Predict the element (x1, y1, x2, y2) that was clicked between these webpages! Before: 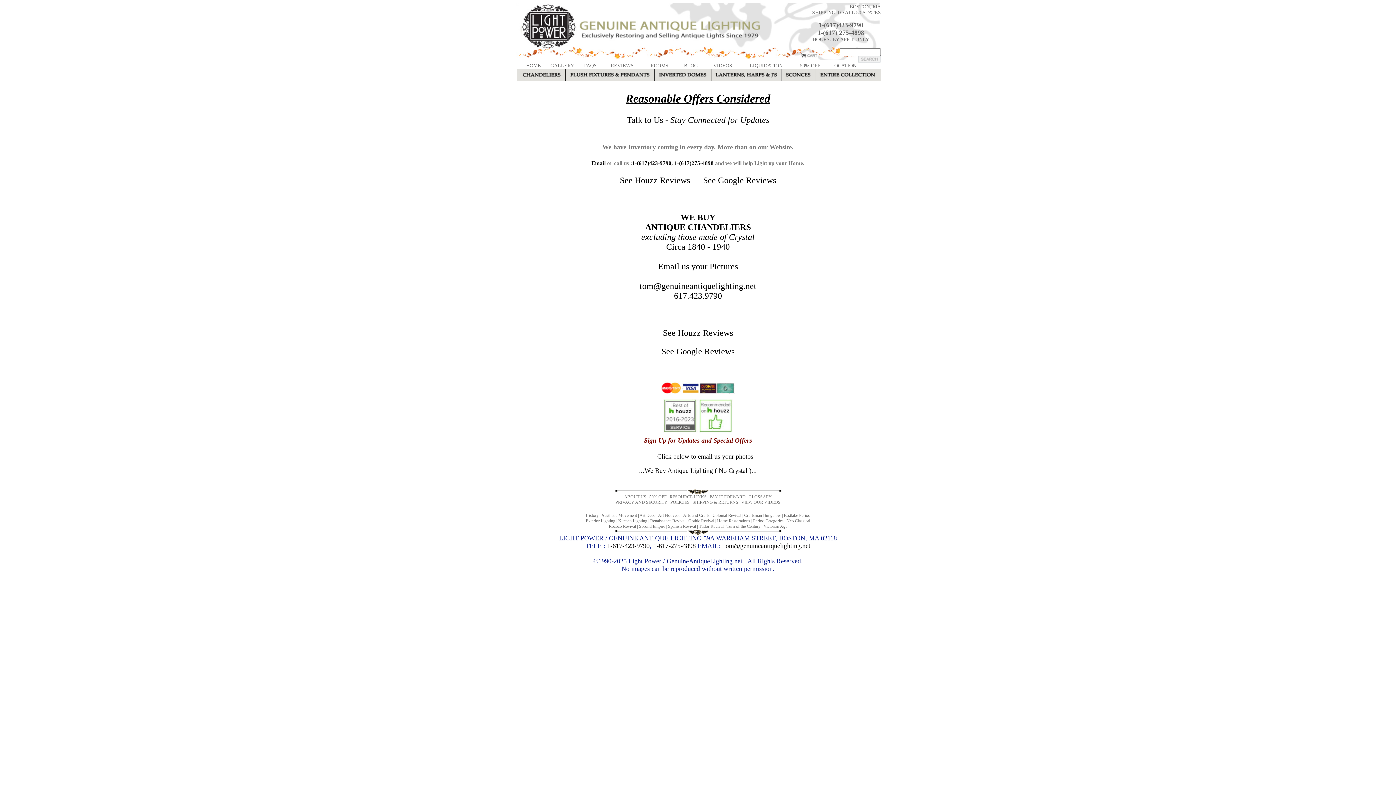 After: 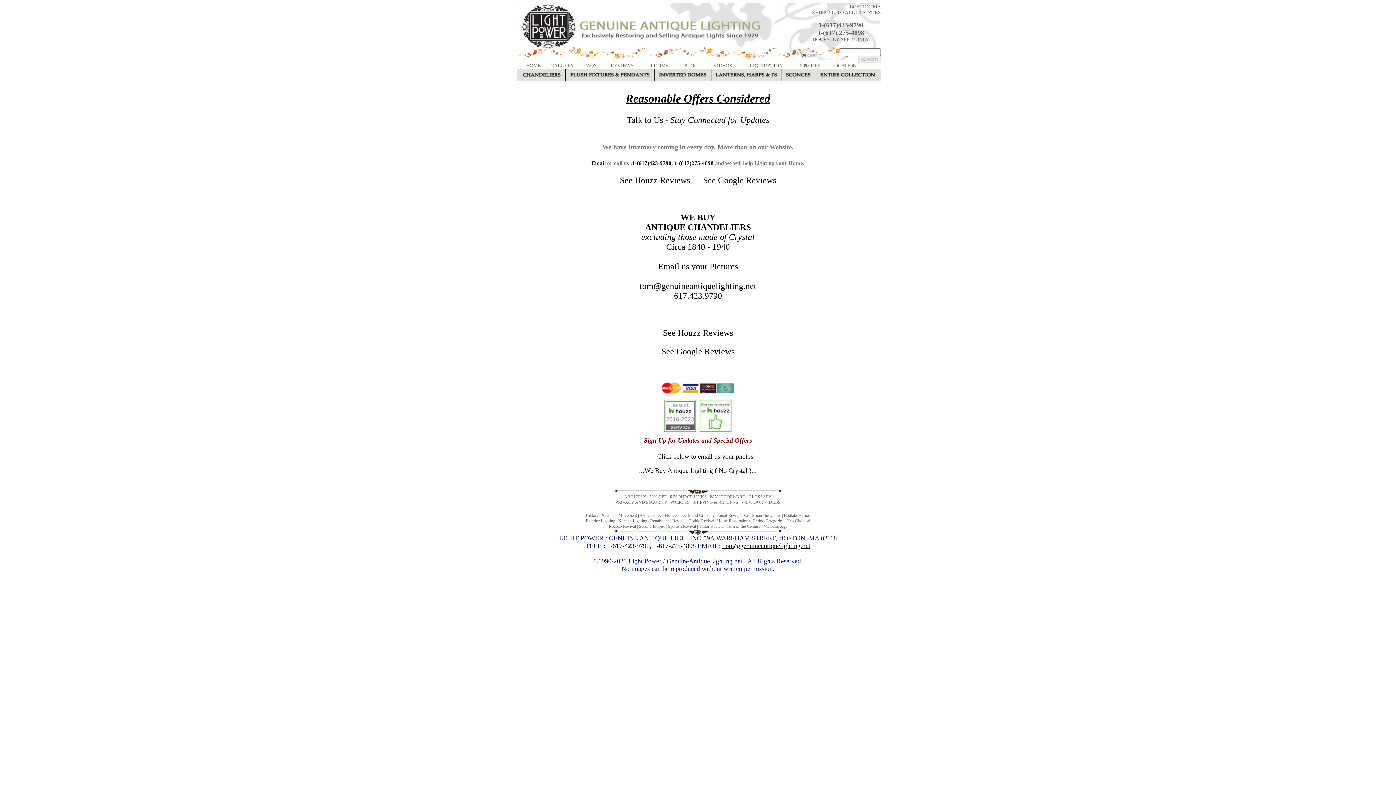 Action: label: Tom@genuineantiquelighting.net bbox: (722, 542, 810, 549)